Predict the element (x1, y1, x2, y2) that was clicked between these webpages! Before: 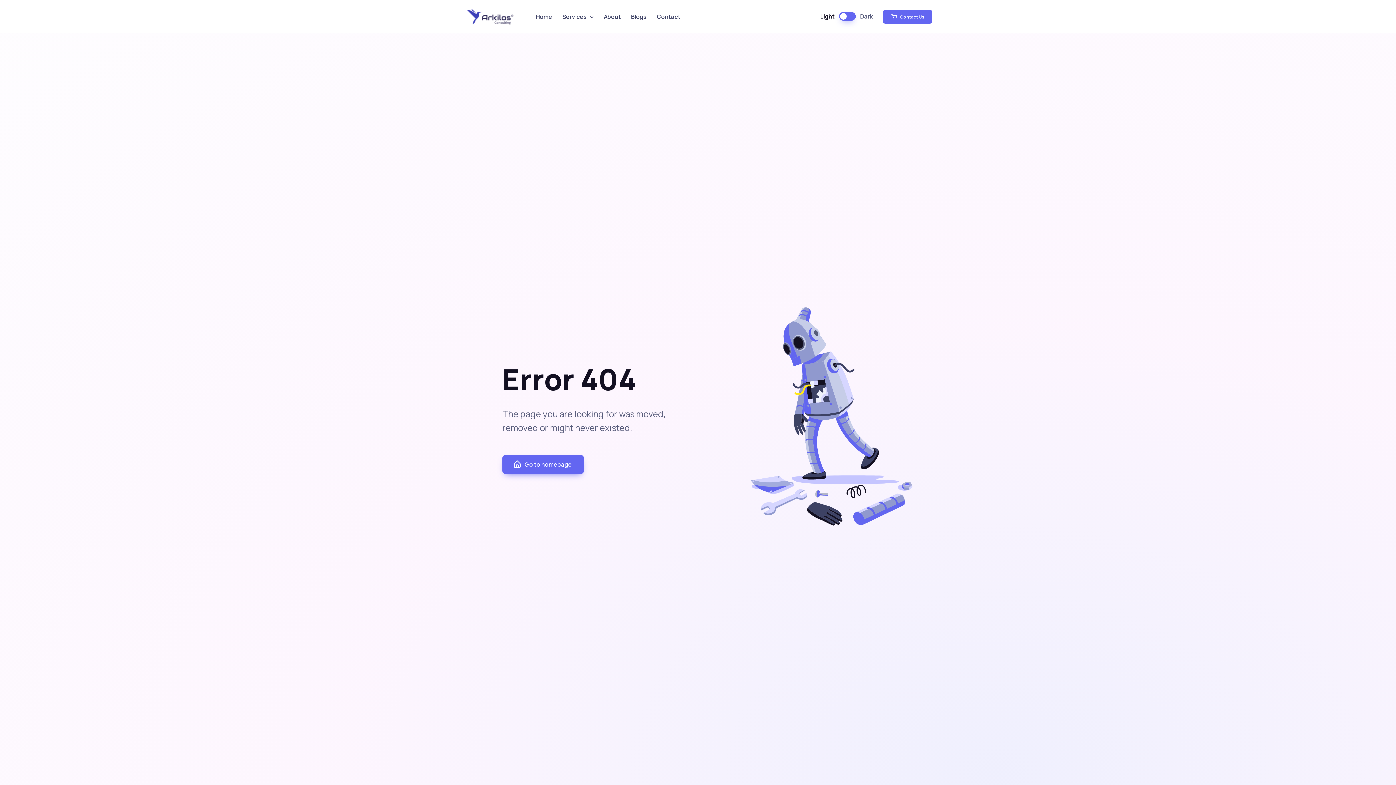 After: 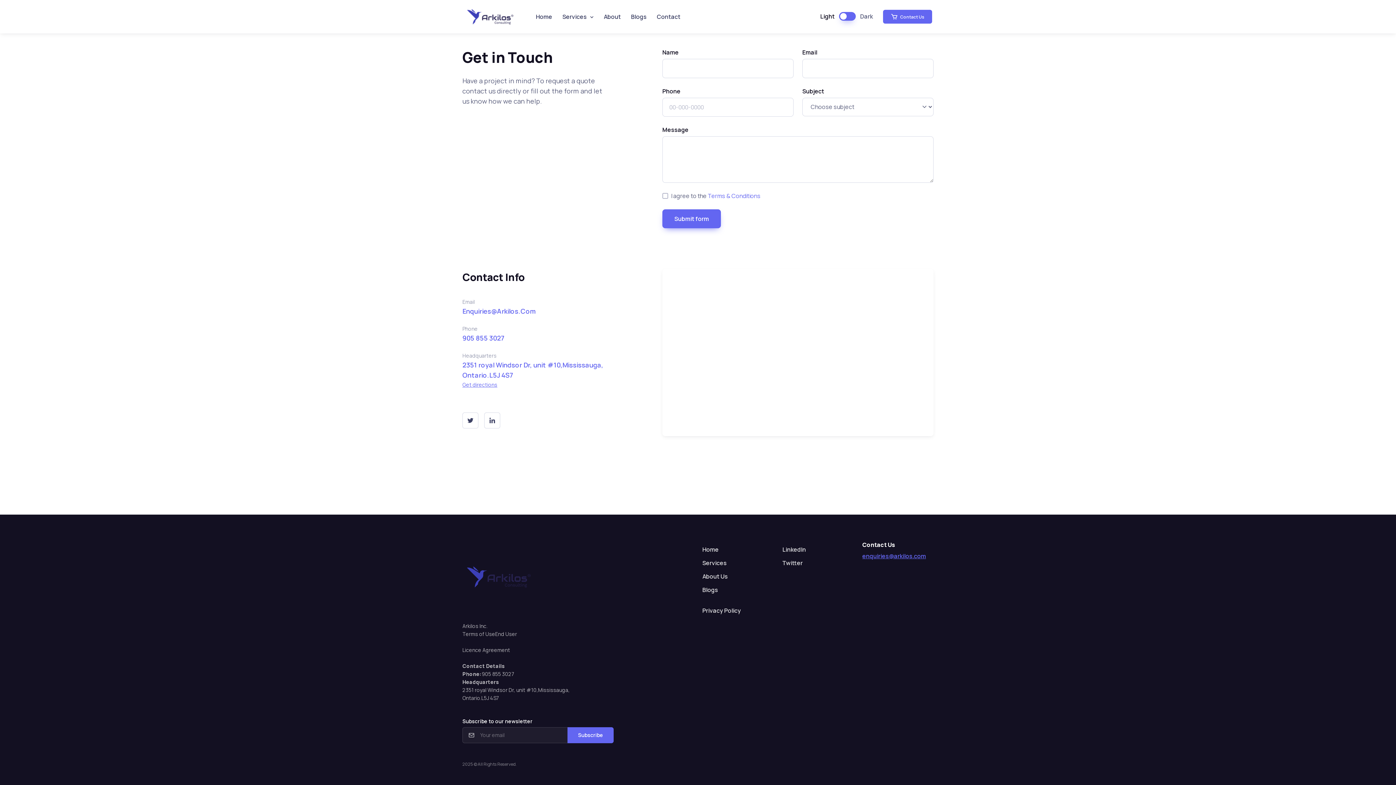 Action: label: Contact bbox: (651, 9, 685, 24)